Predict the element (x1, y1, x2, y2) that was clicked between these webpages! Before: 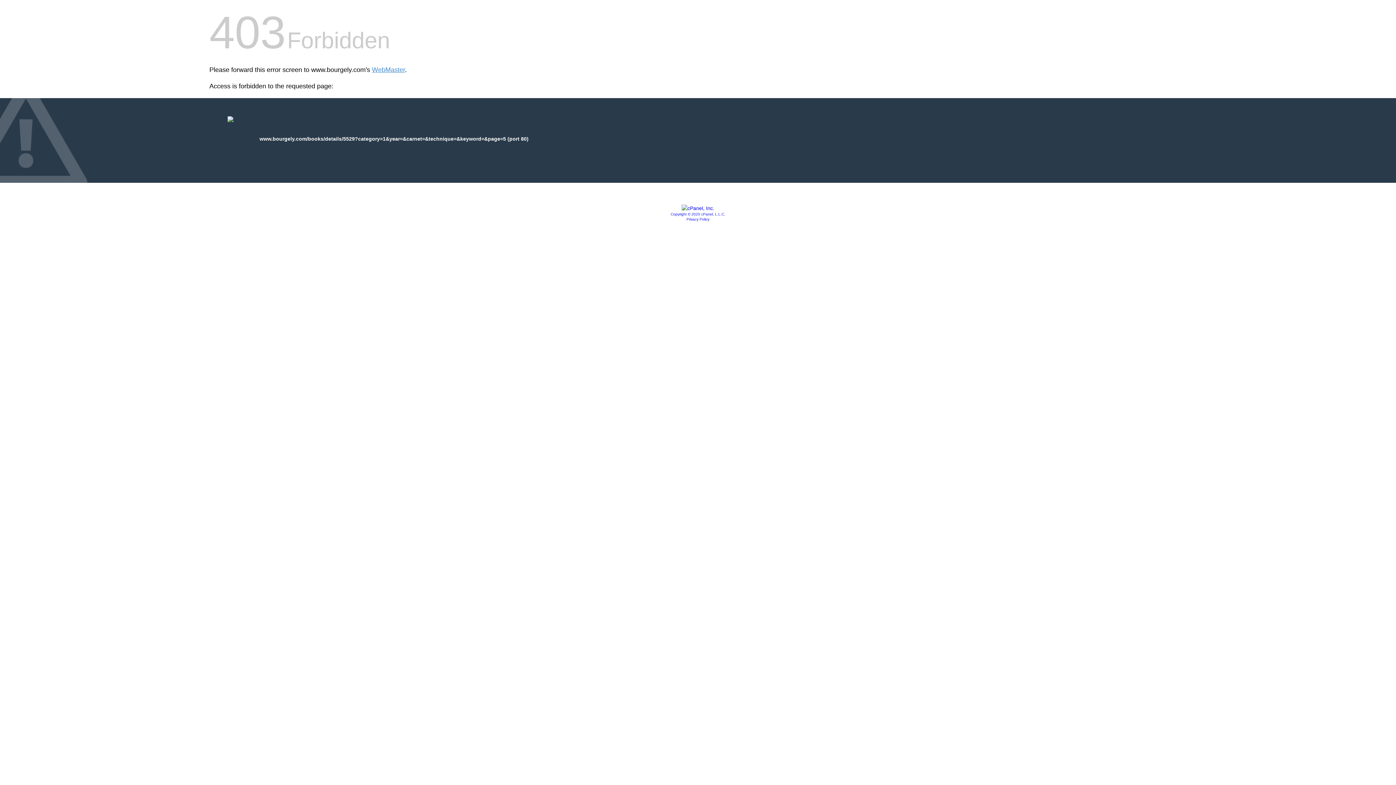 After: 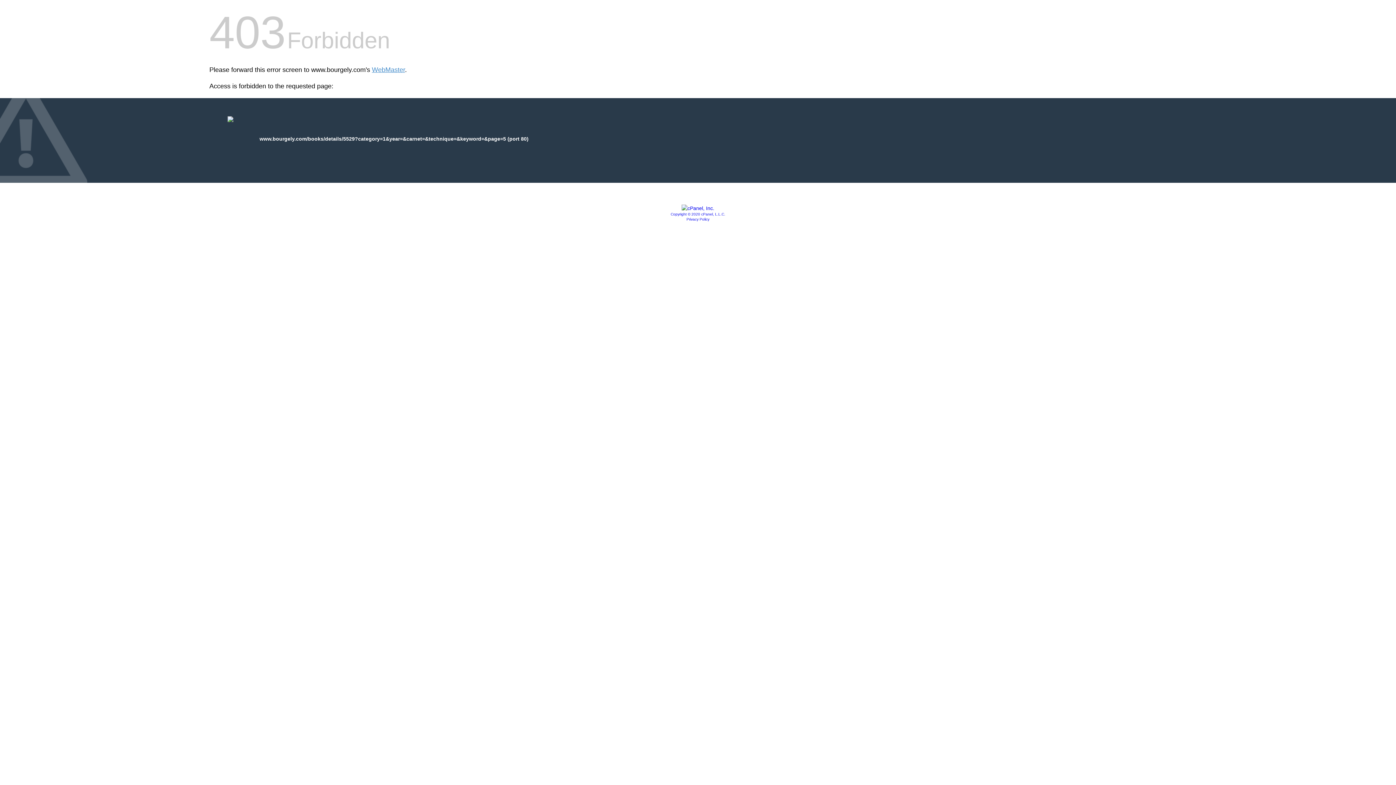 Action: bbox: (670, 212, 725, 216) label: Copyright © 2020 cPanel, L.L.C.